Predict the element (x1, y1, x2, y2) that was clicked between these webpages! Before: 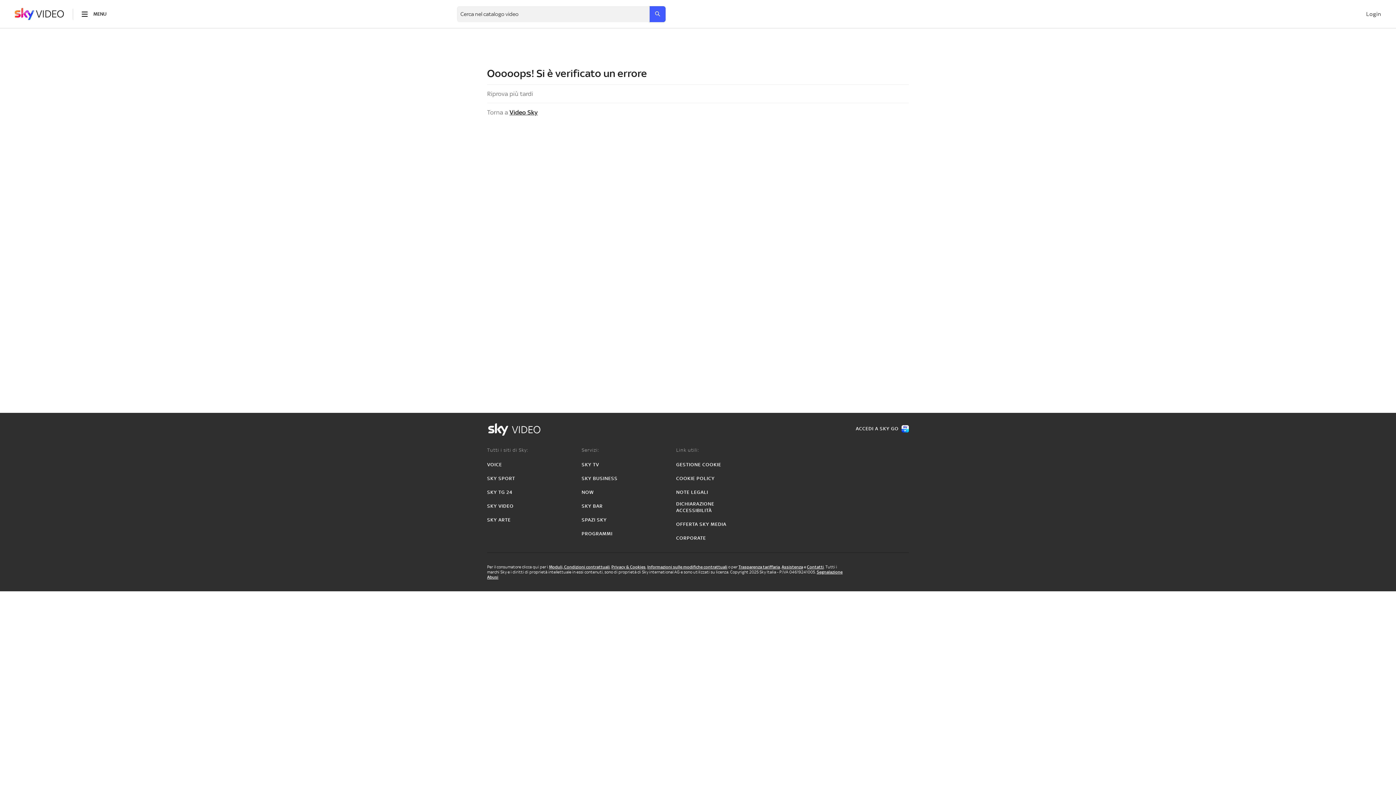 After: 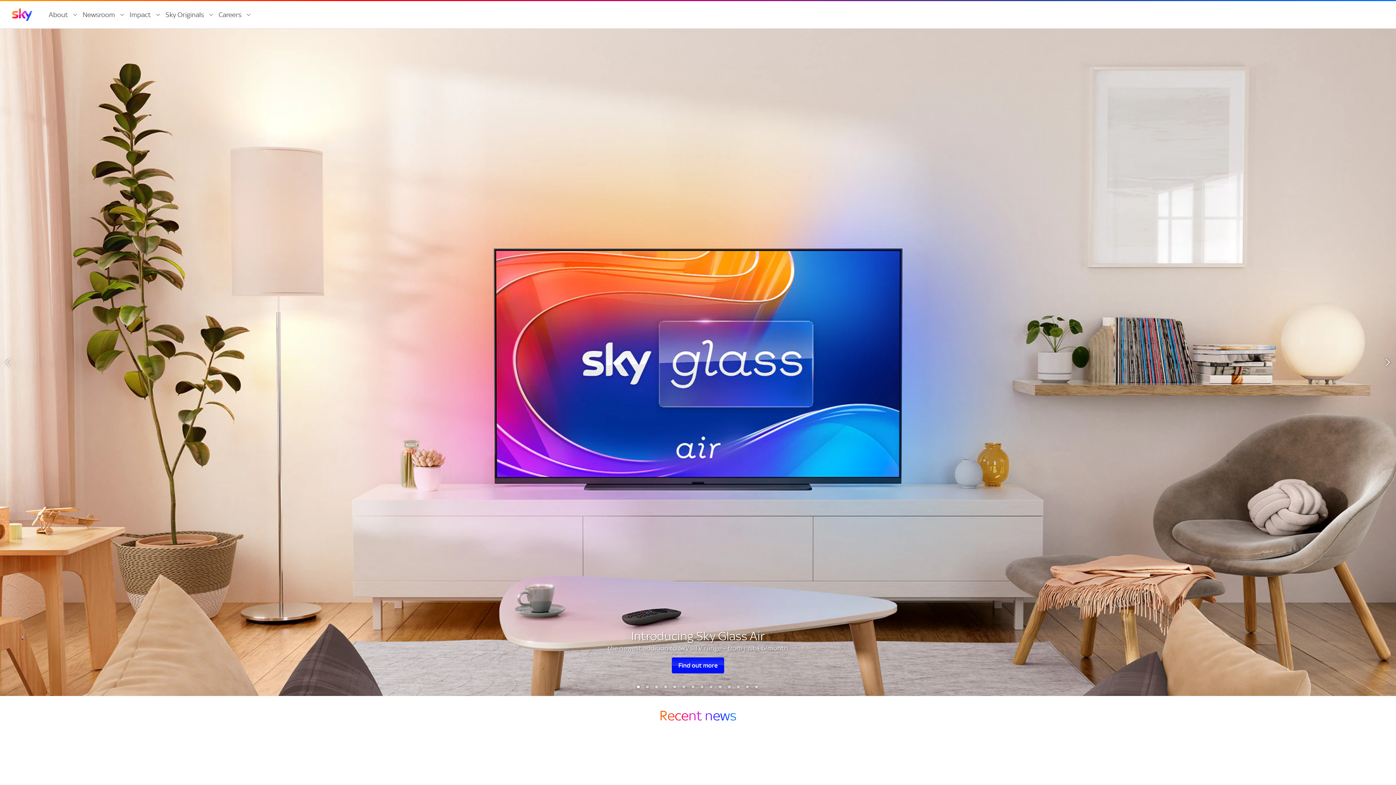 Action: bbox: (676, 535, 706, 541) label: CORPORATE